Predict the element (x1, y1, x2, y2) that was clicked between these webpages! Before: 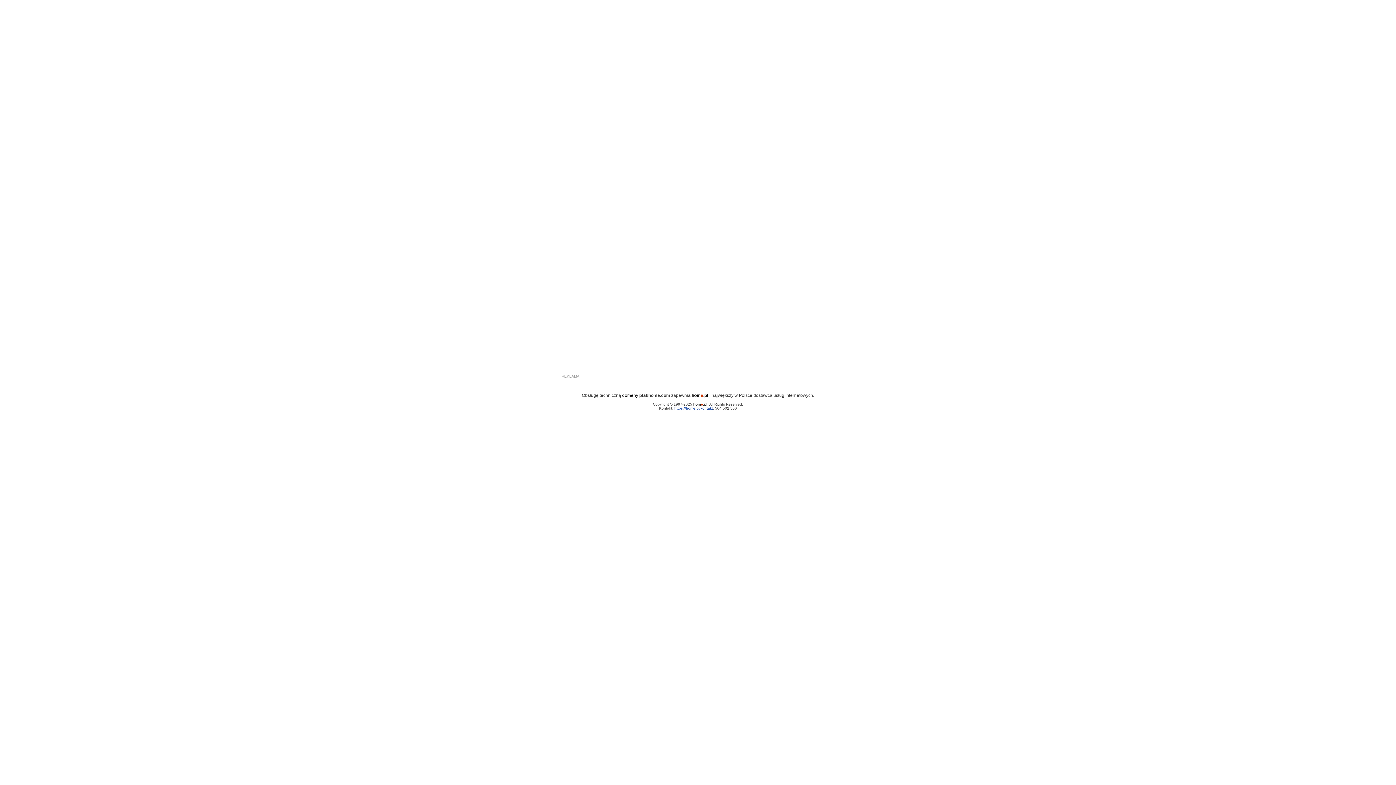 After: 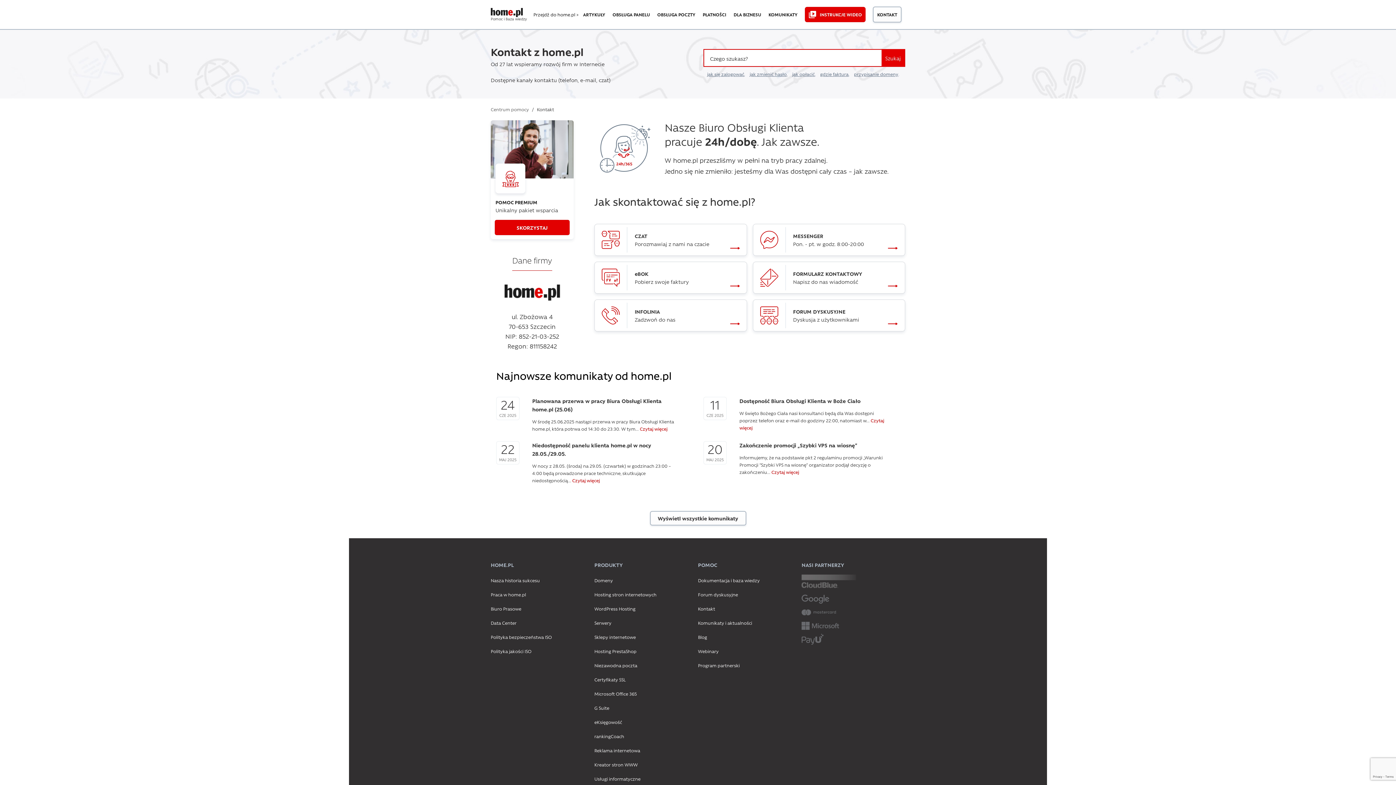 Action: label: https://home.pl/kontakt bbox: (674, 406, 713, 410)